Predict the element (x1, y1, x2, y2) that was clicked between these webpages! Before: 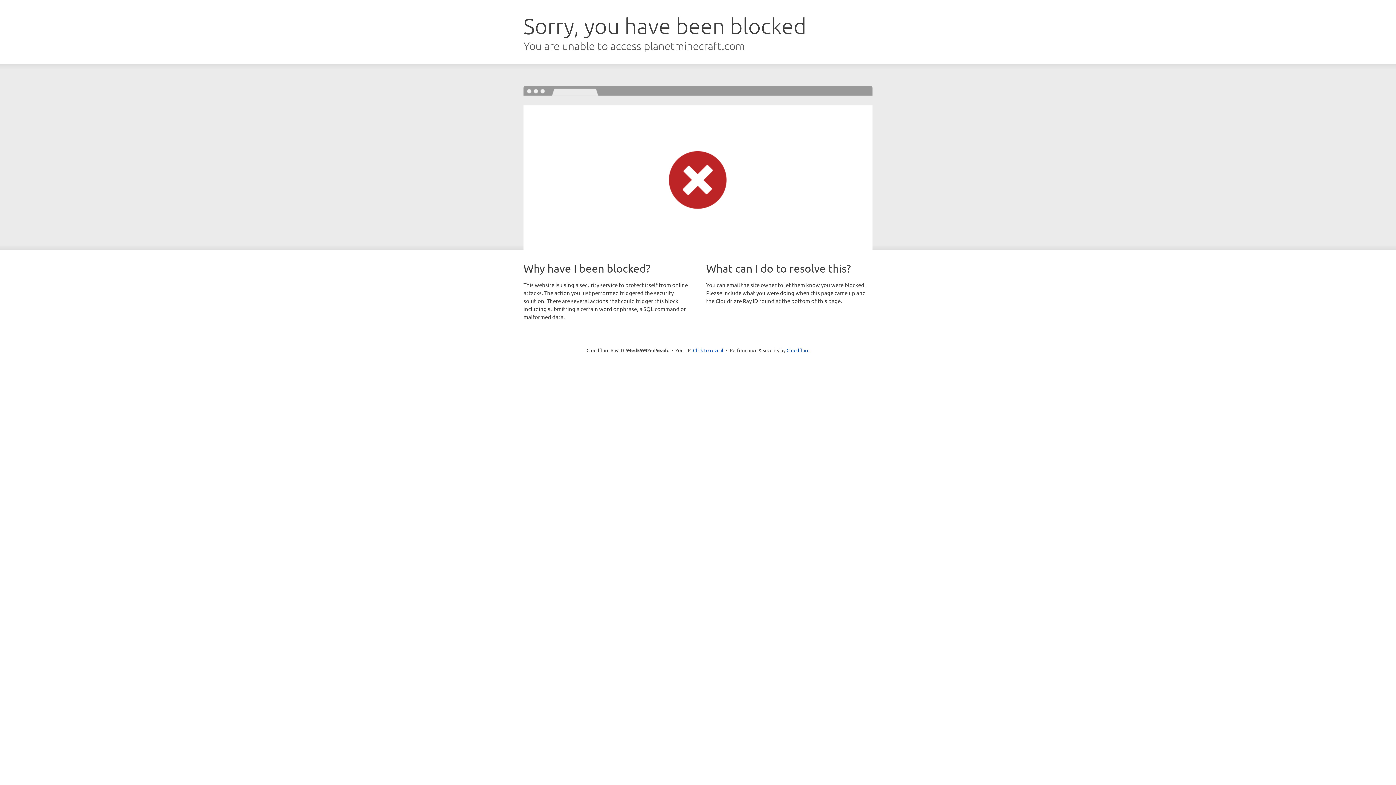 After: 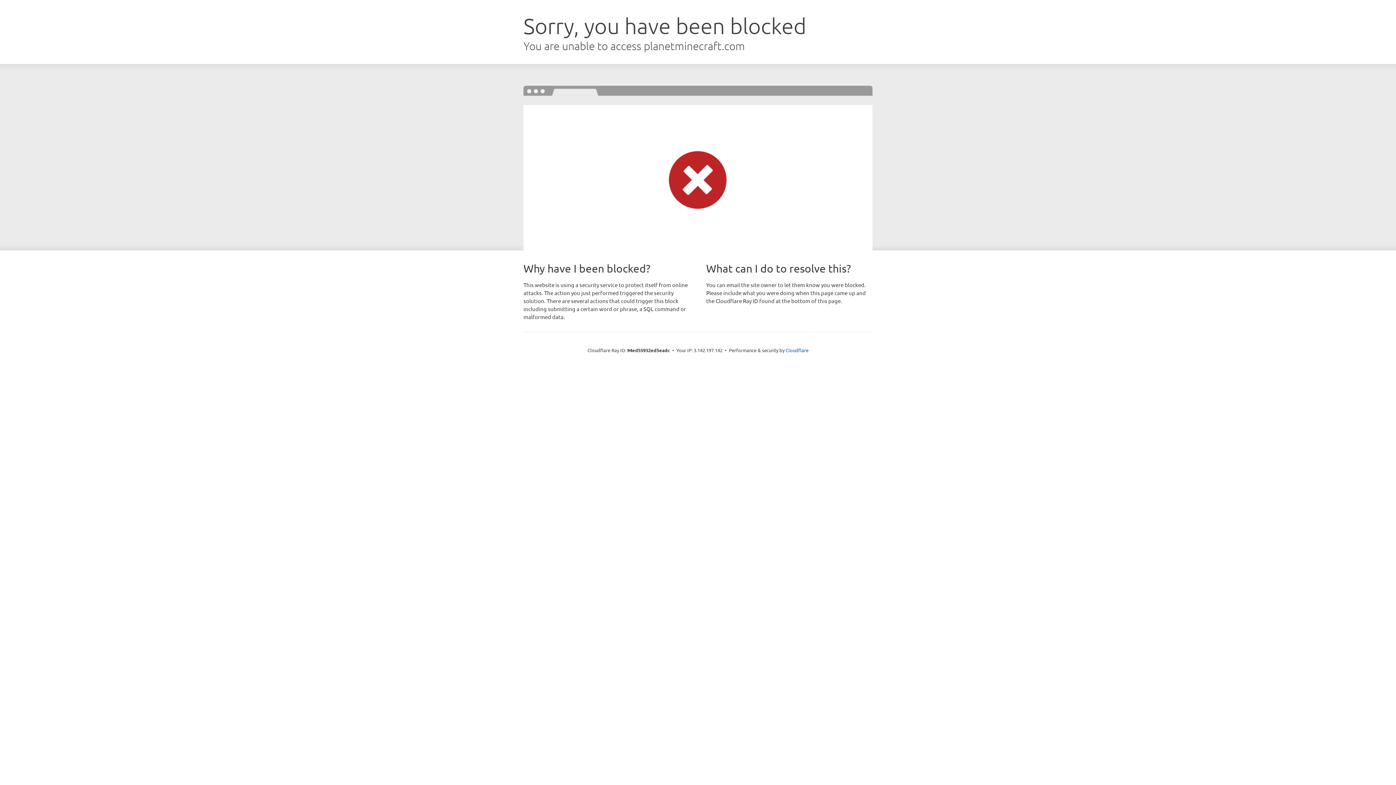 Action: label: Click to reveal bbox: (693, 346, 723, 353)